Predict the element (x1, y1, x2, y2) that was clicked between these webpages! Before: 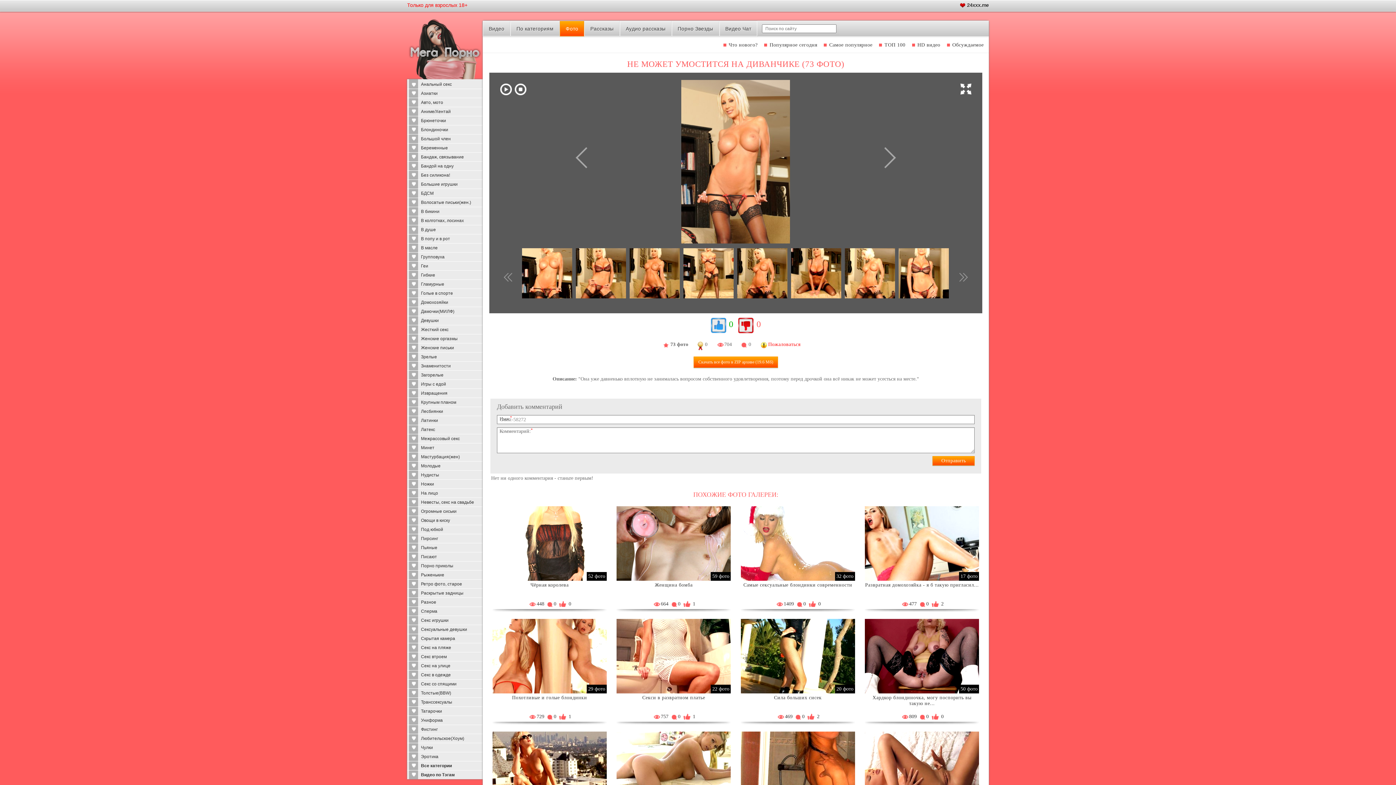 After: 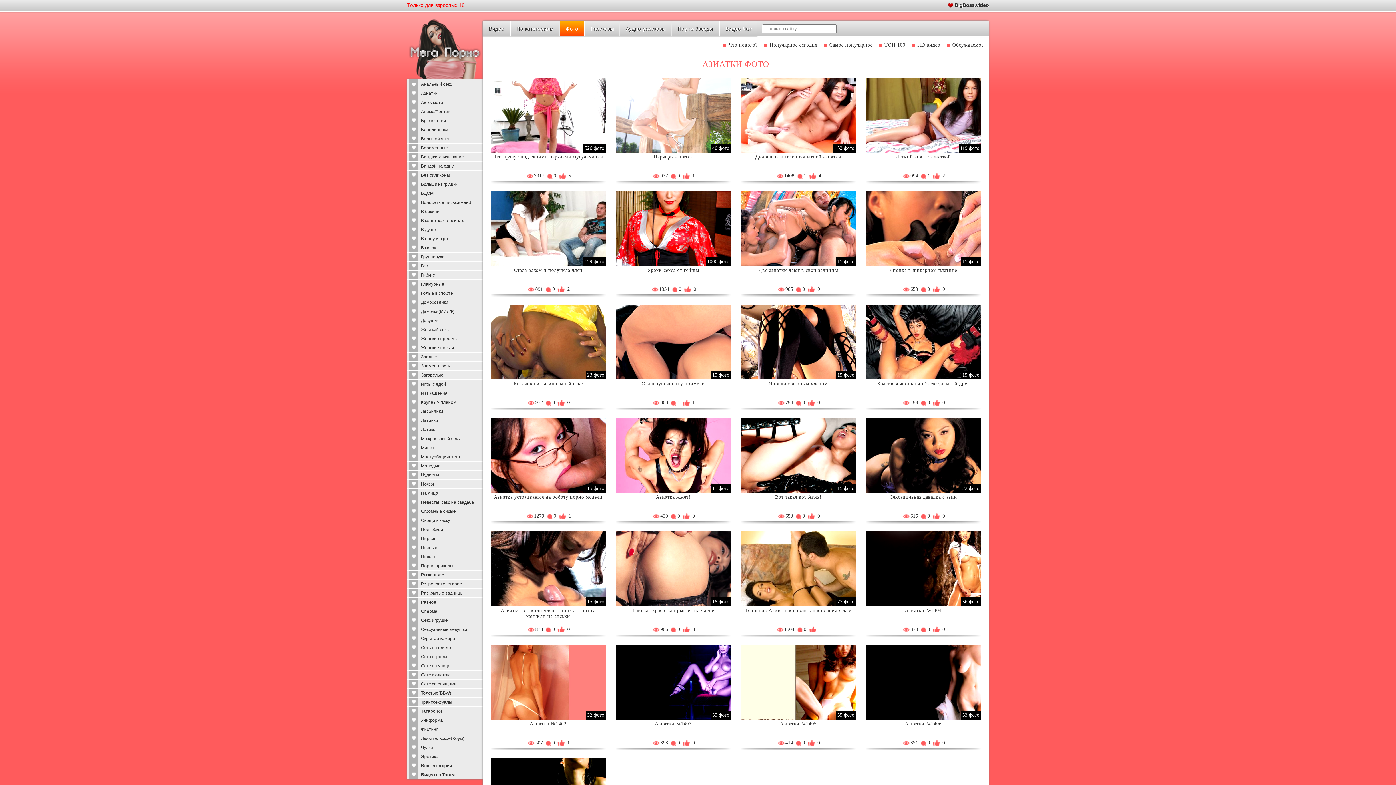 Action: bbox: (407, 89, 482, 97) label: Азиатки